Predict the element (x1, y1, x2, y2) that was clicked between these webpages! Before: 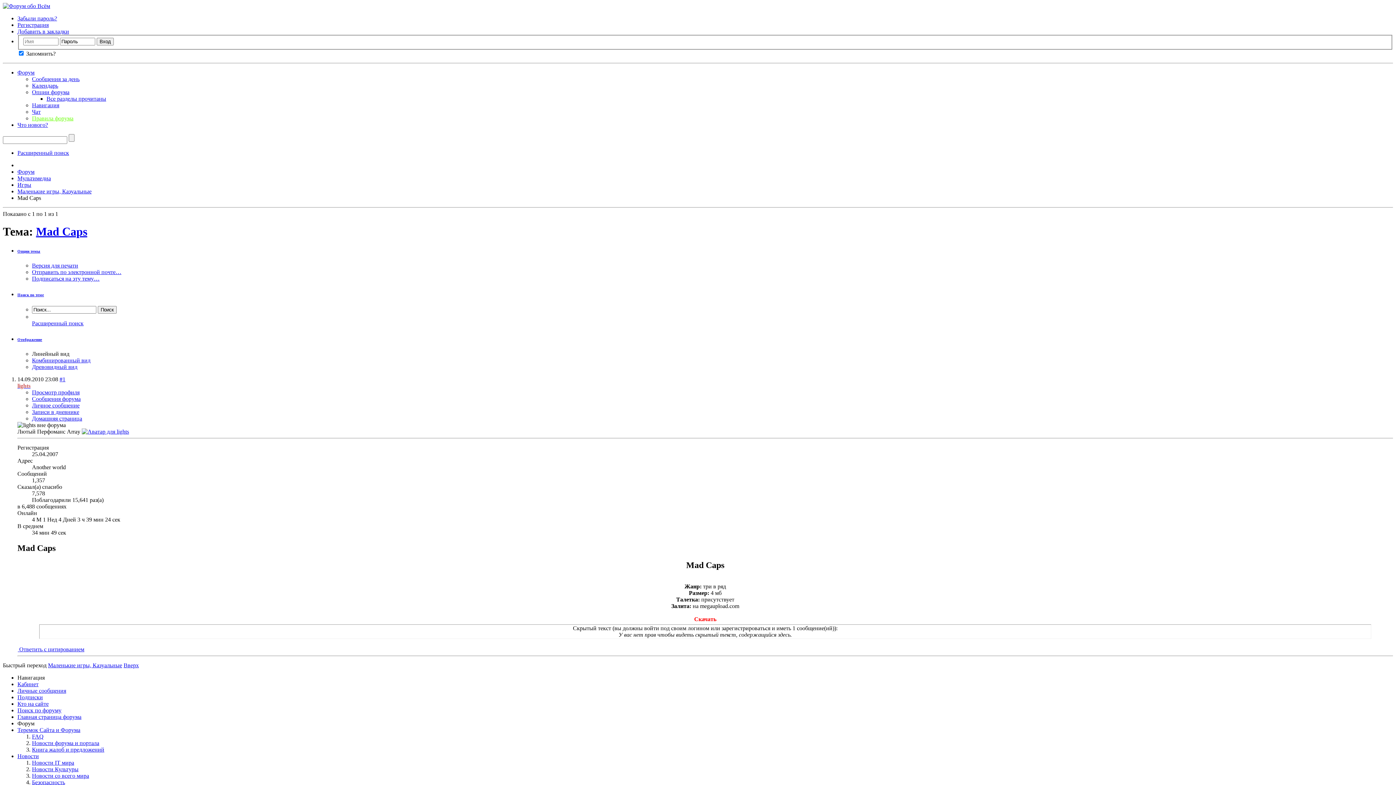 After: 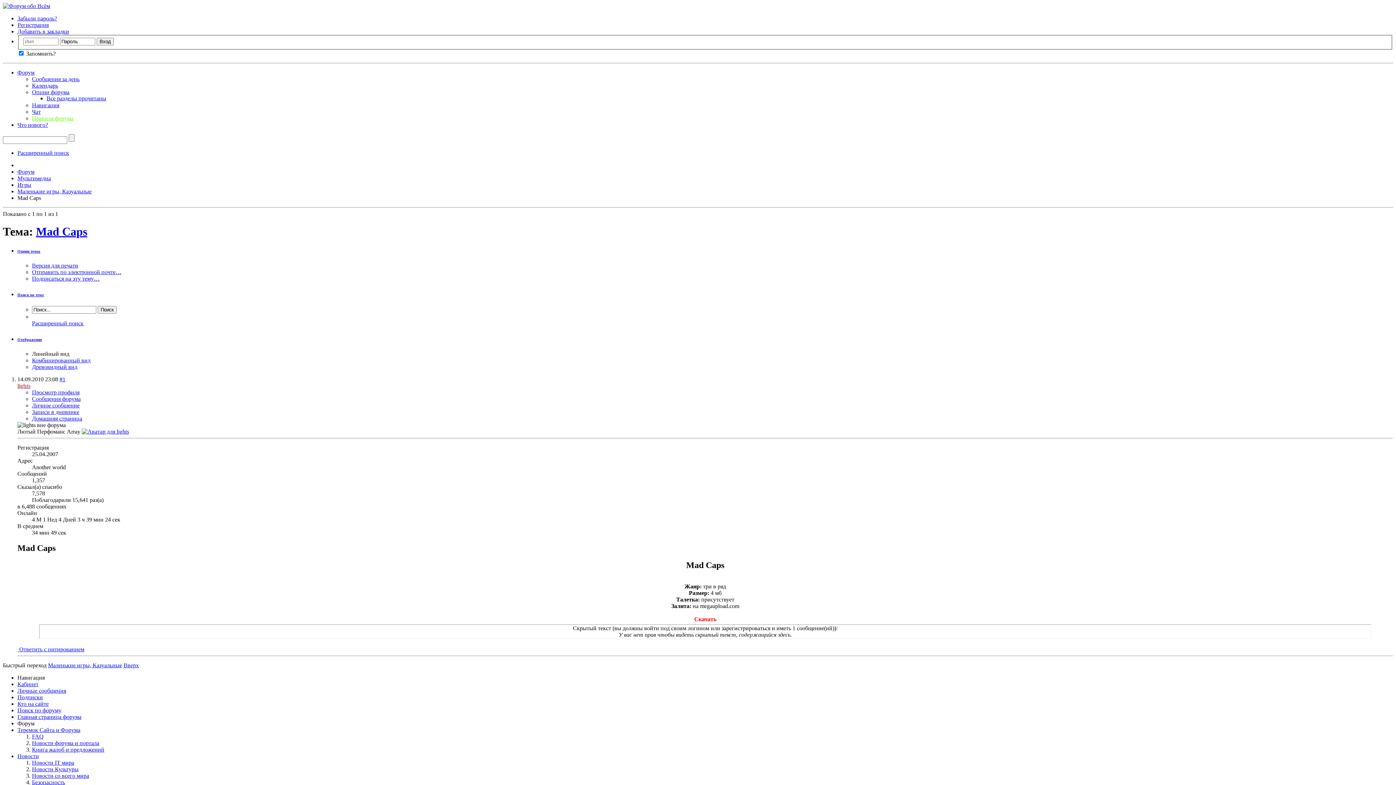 Action: label: Опции форума bbox: (32, 88, 69, 95)